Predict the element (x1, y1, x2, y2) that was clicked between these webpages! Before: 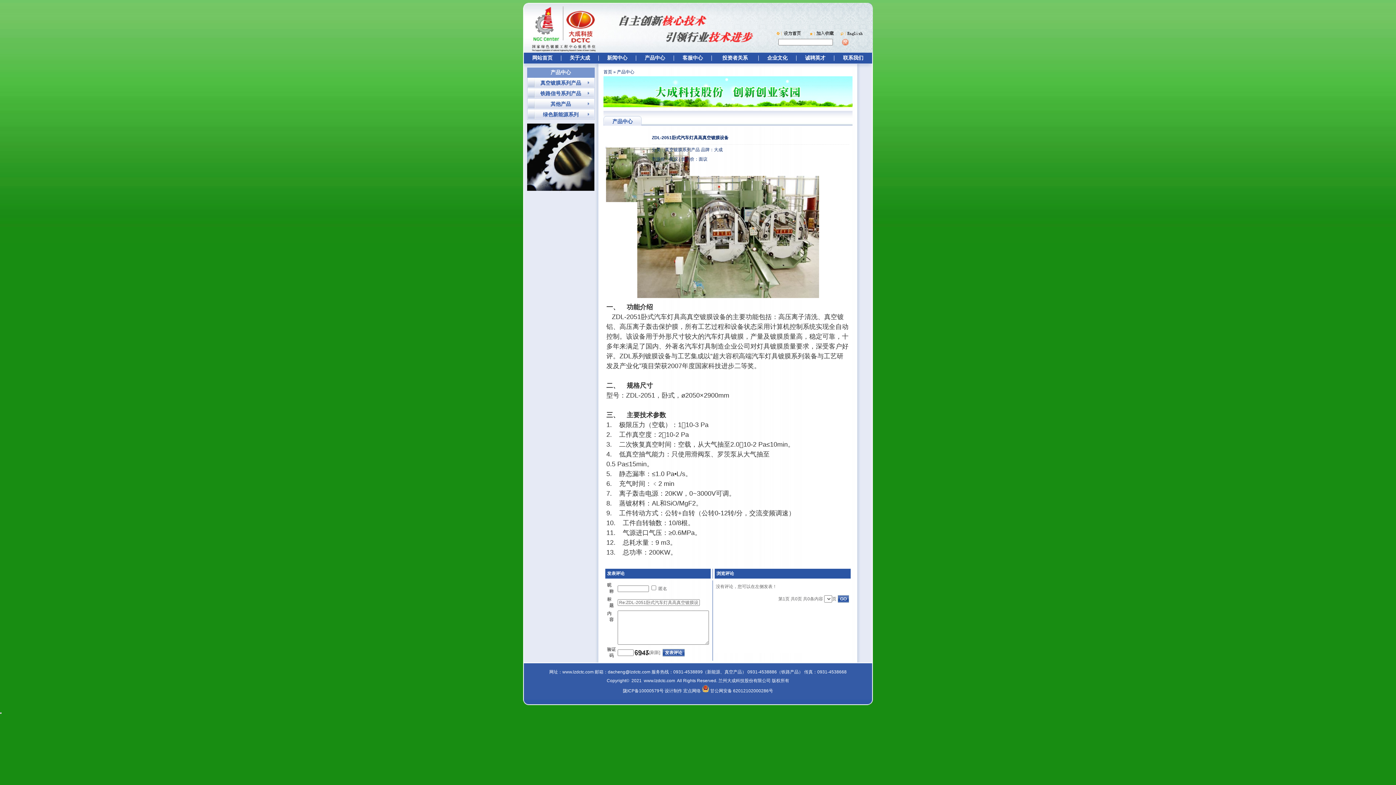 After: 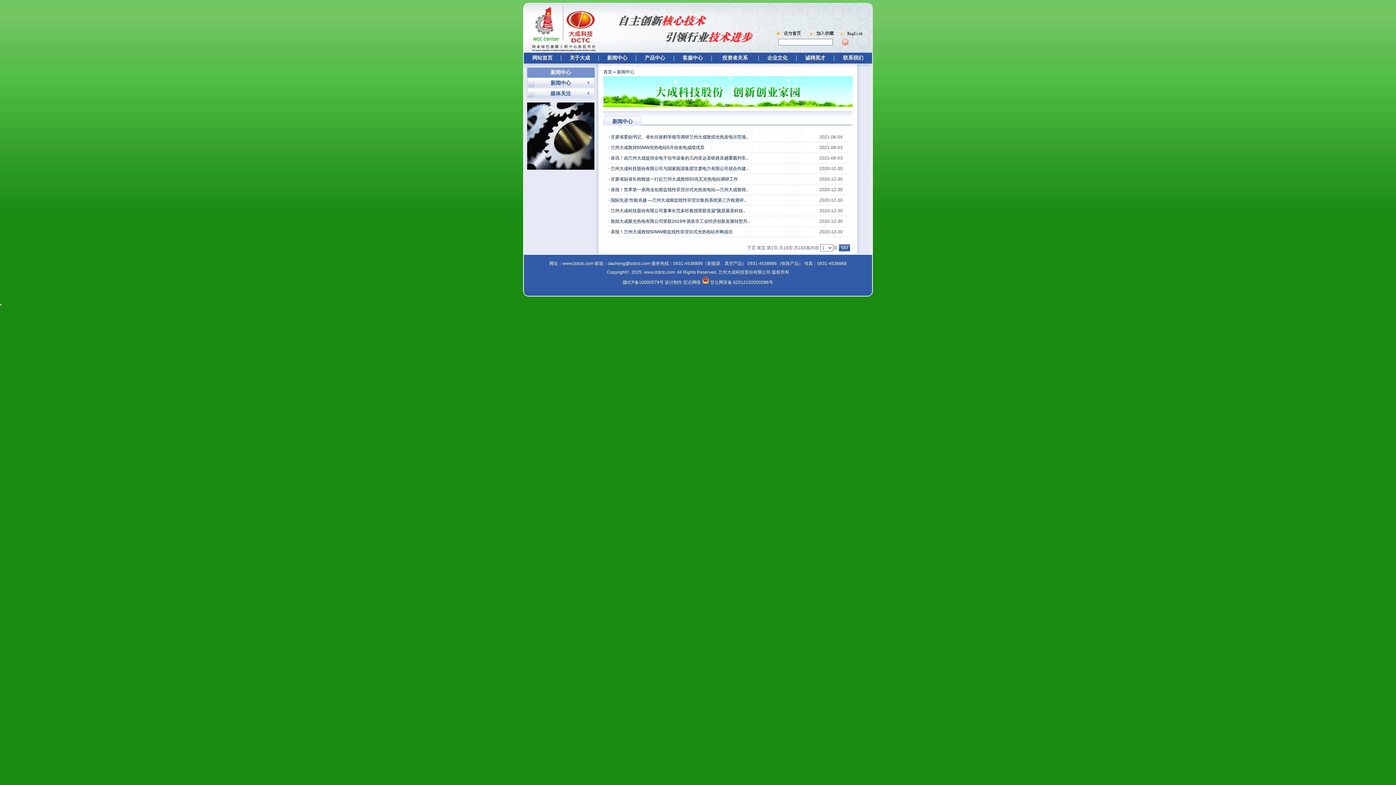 Action: bbox: (607, 55, 627, 60) label: 新闻中心